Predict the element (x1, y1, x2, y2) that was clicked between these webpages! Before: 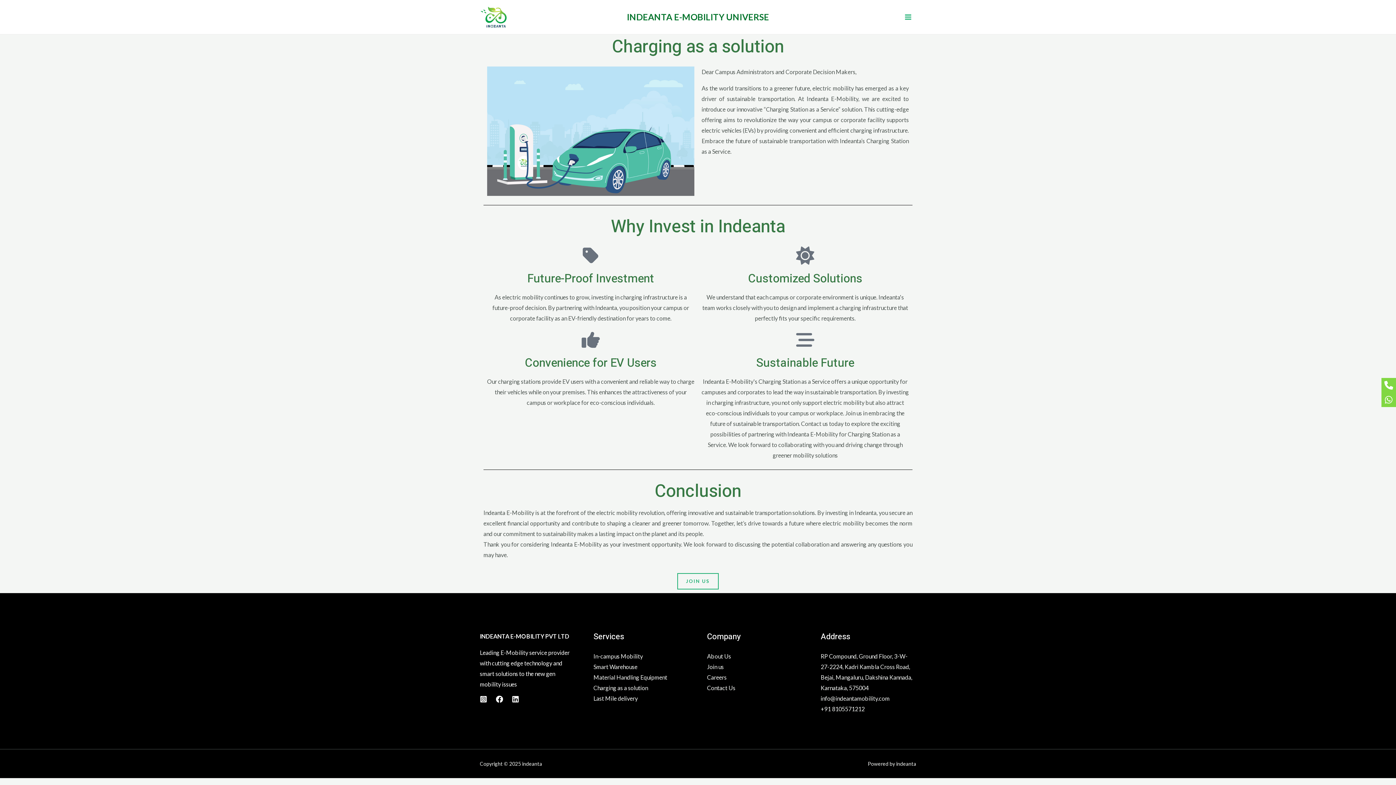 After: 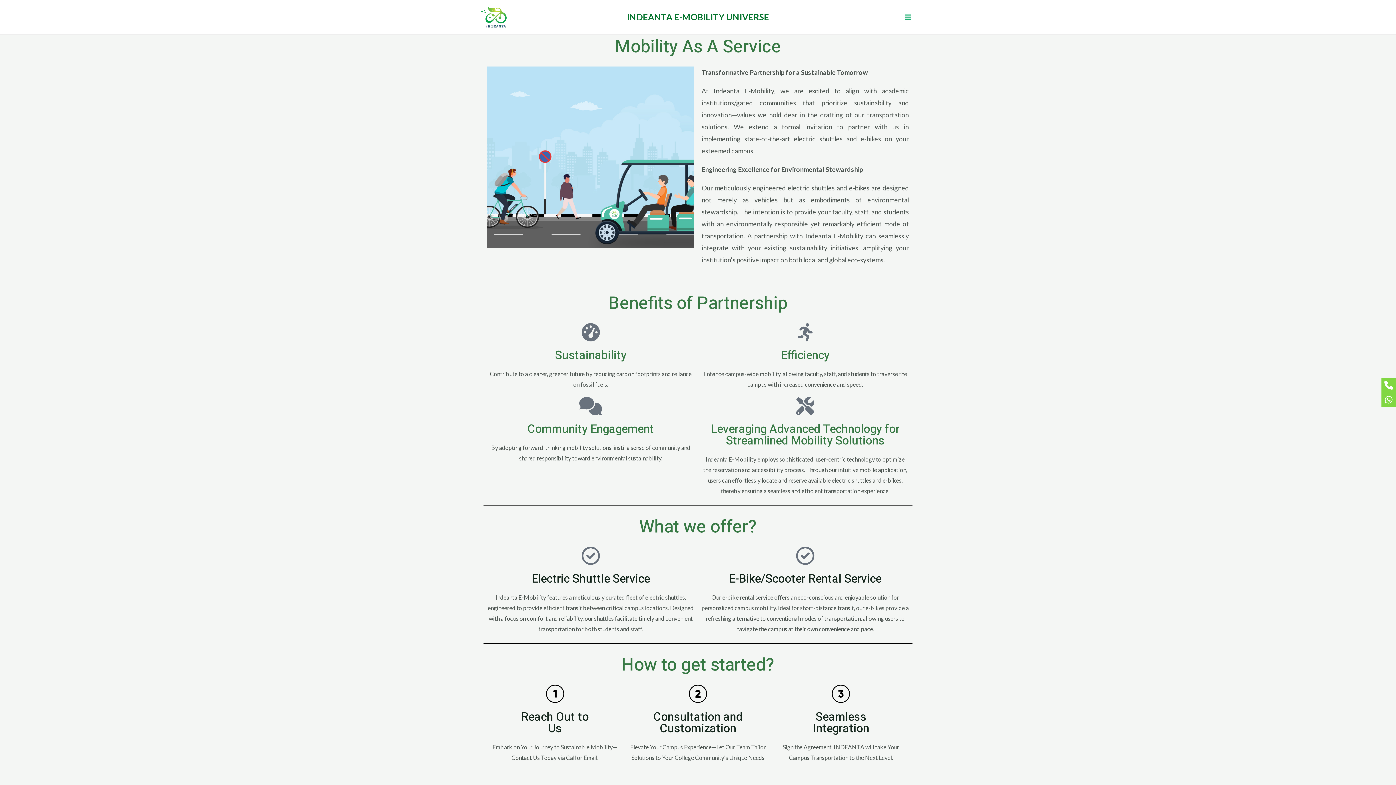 Action: label: In-campus Mobility bbox: (593, 653, 643, 660)